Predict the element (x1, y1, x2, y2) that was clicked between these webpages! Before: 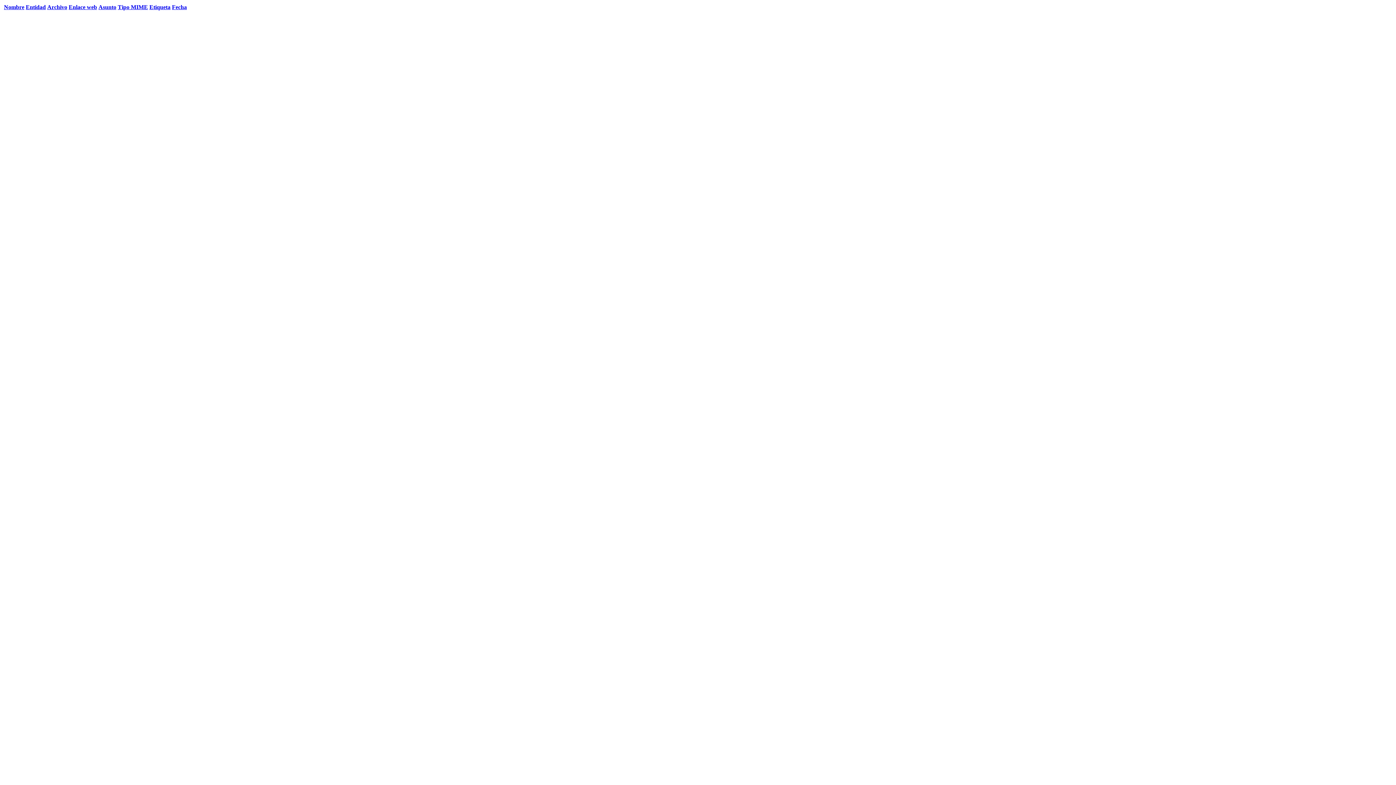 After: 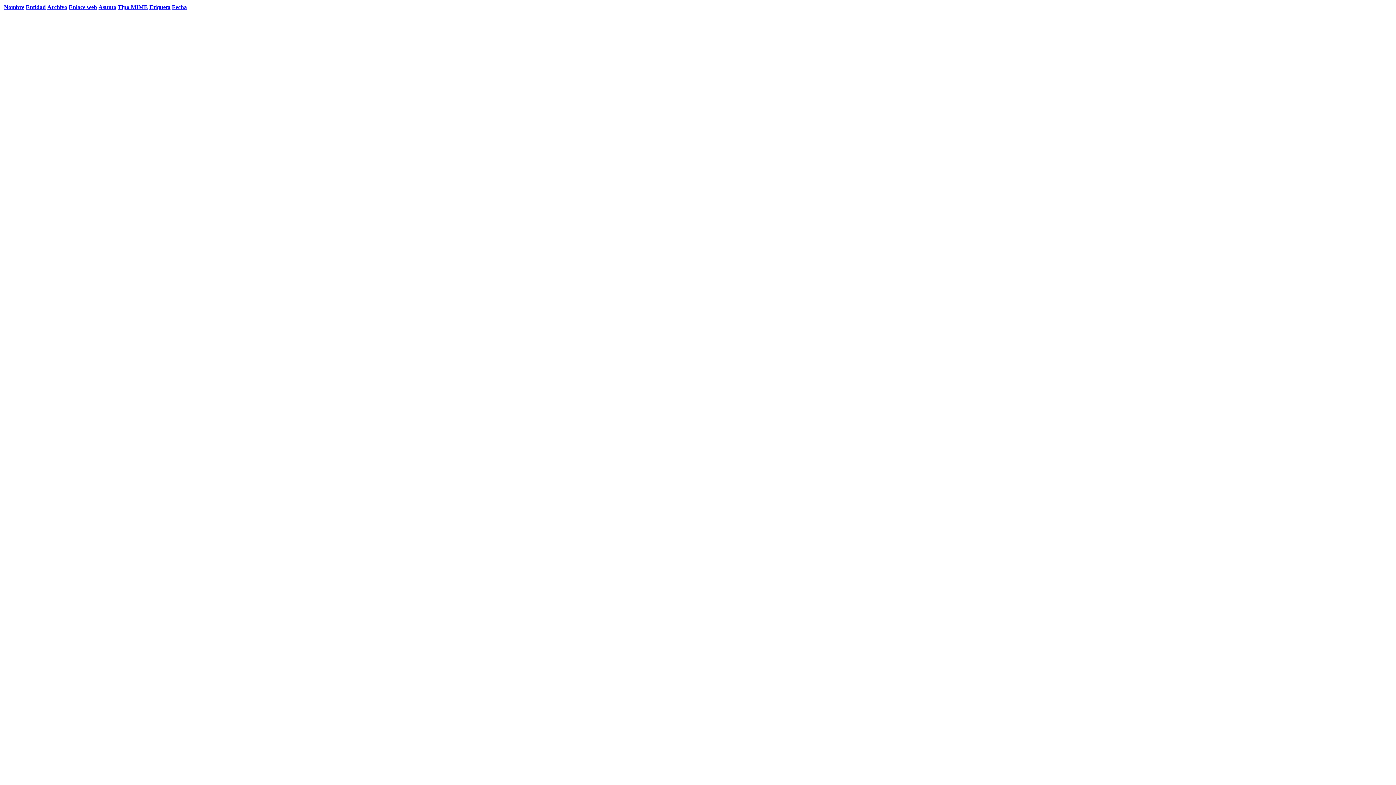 Action: bbox: (68, 4, 97, 10) label: Enlace web